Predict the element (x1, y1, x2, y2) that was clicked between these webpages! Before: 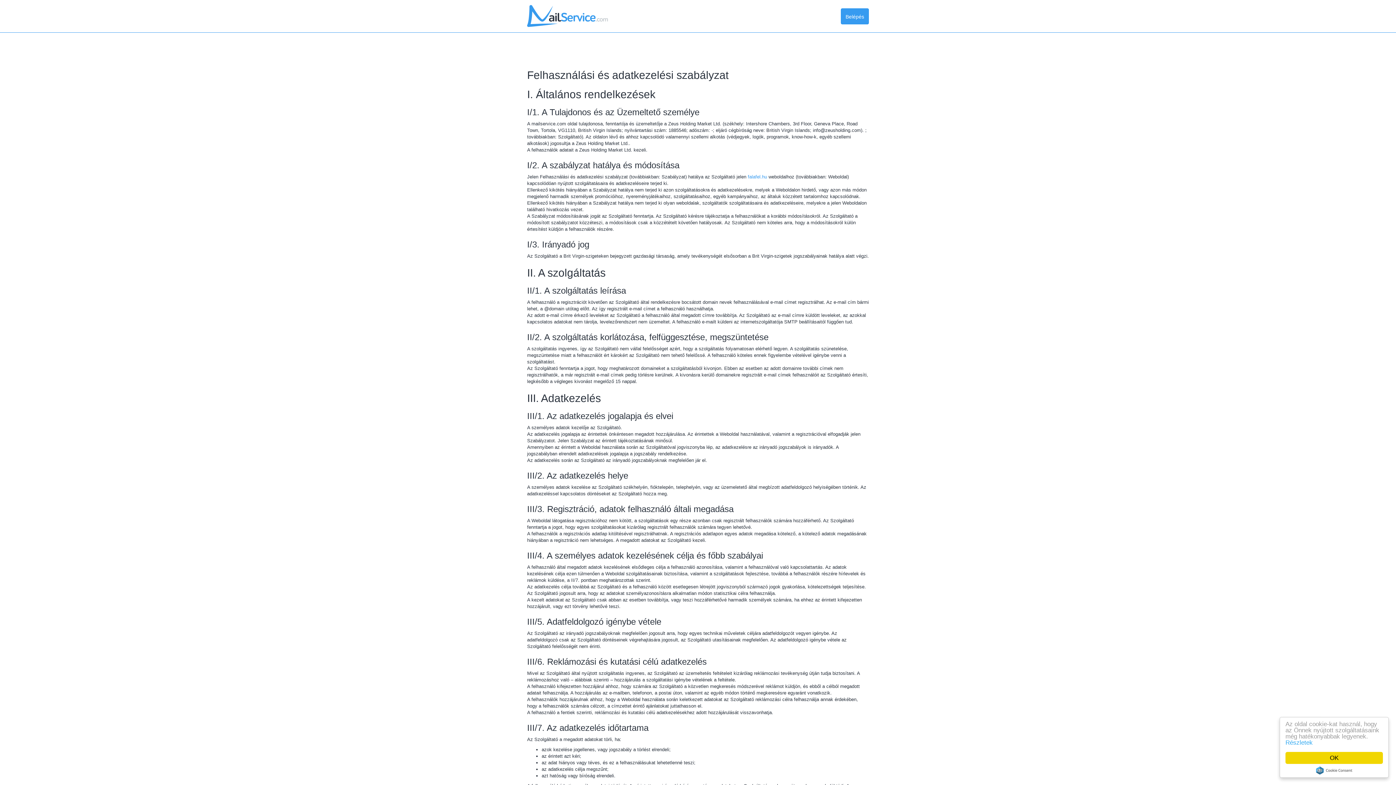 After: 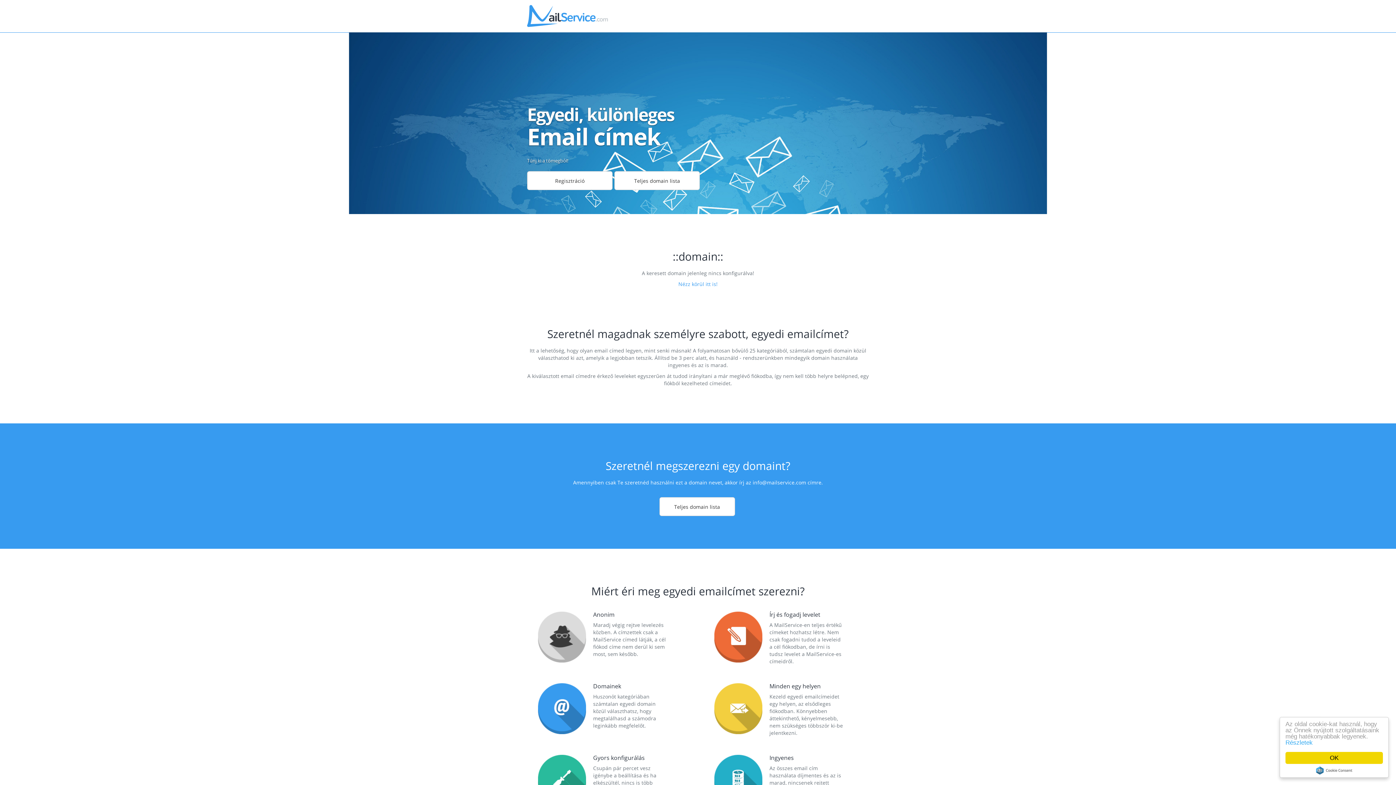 Action: bbox: (841, 8, 869, 24) label: Belépés